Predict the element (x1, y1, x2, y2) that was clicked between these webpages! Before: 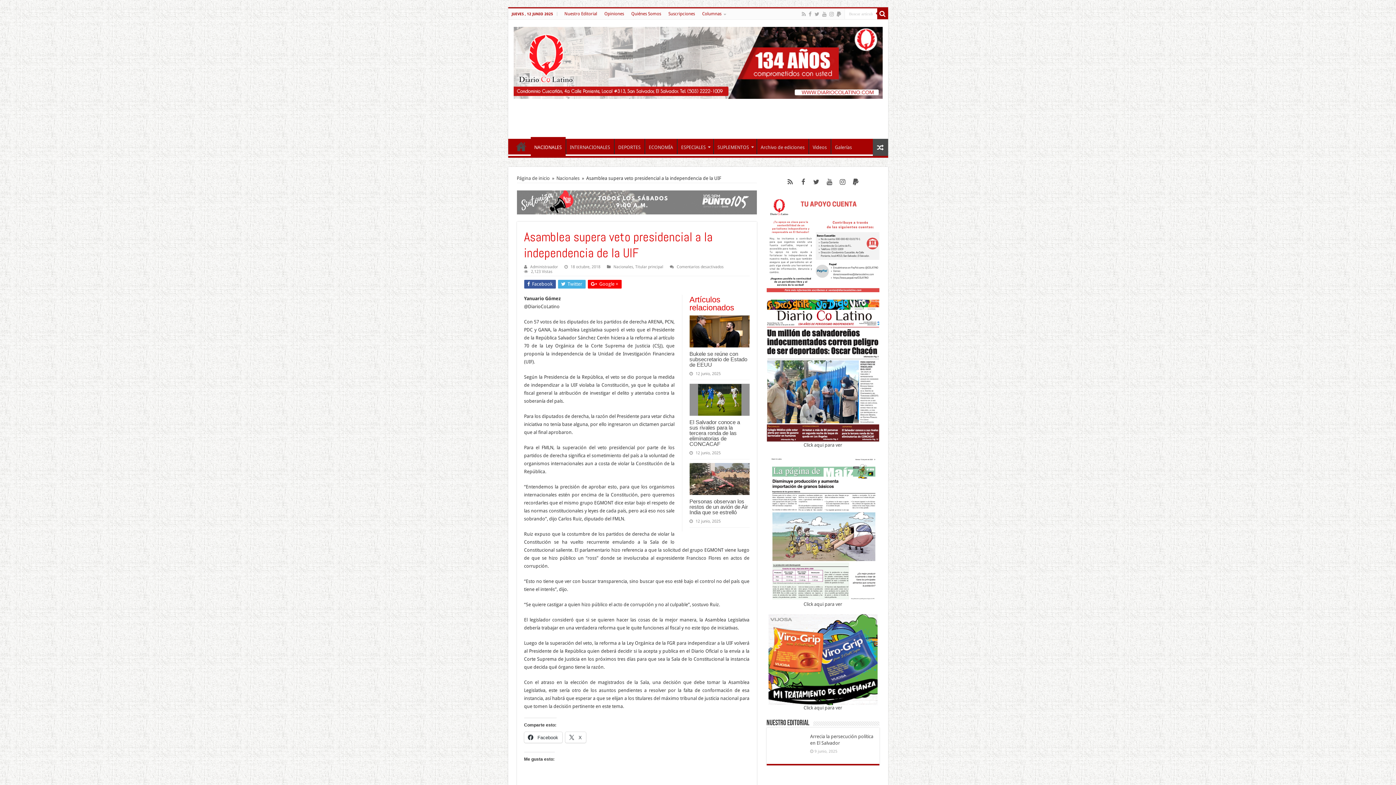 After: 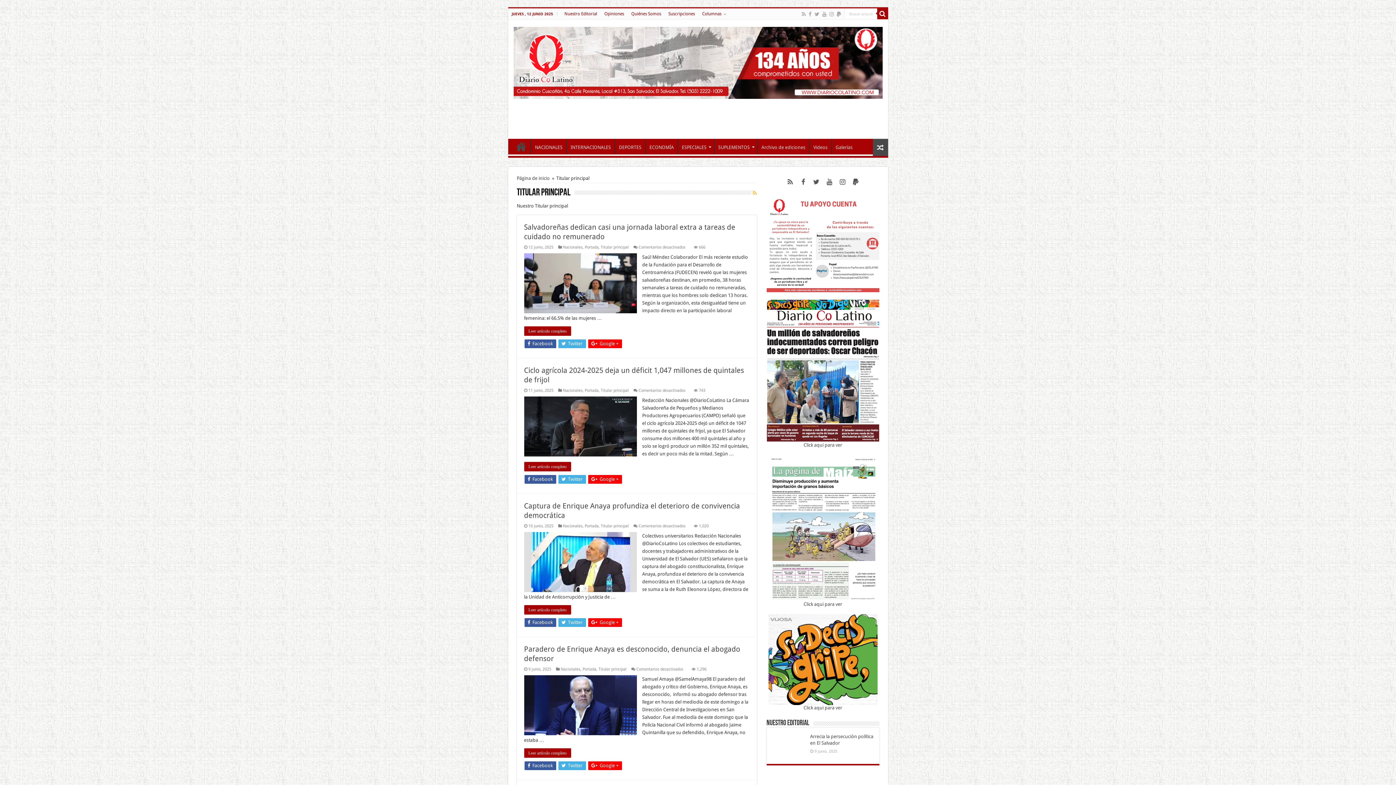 Action: label: Titular principal bbox: (635, 264, 663, 269)